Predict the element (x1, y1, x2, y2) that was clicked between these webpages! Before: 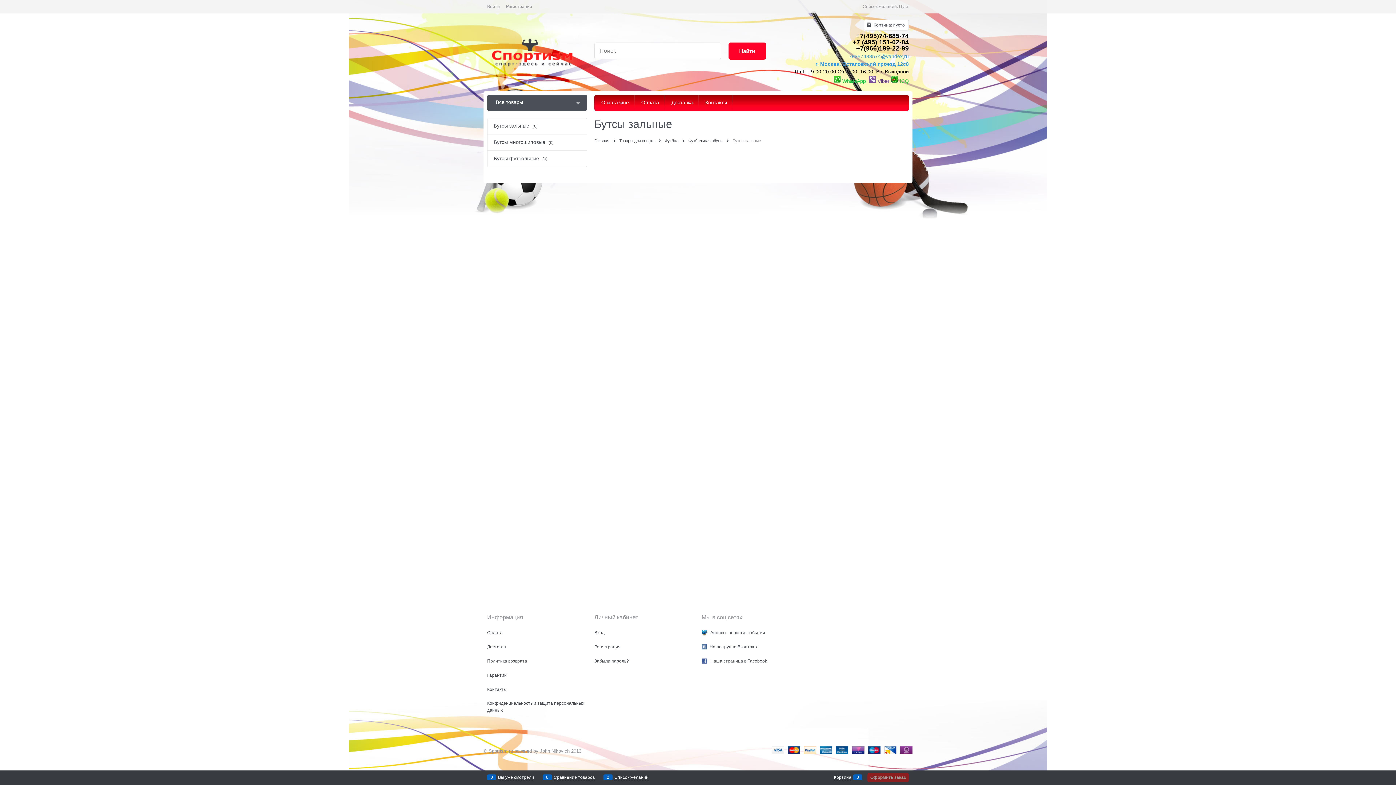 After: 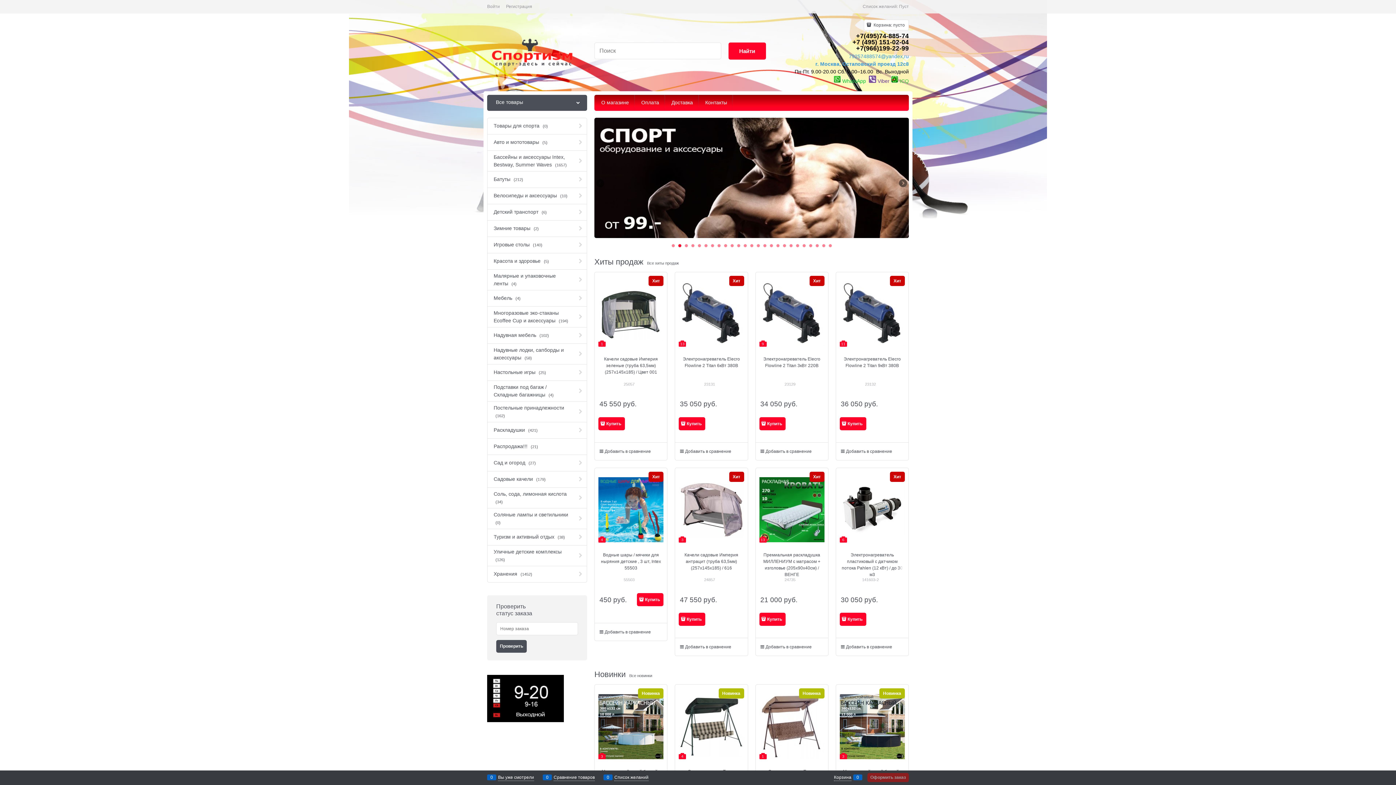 Action: bbox: (772, 750, 912, 755)